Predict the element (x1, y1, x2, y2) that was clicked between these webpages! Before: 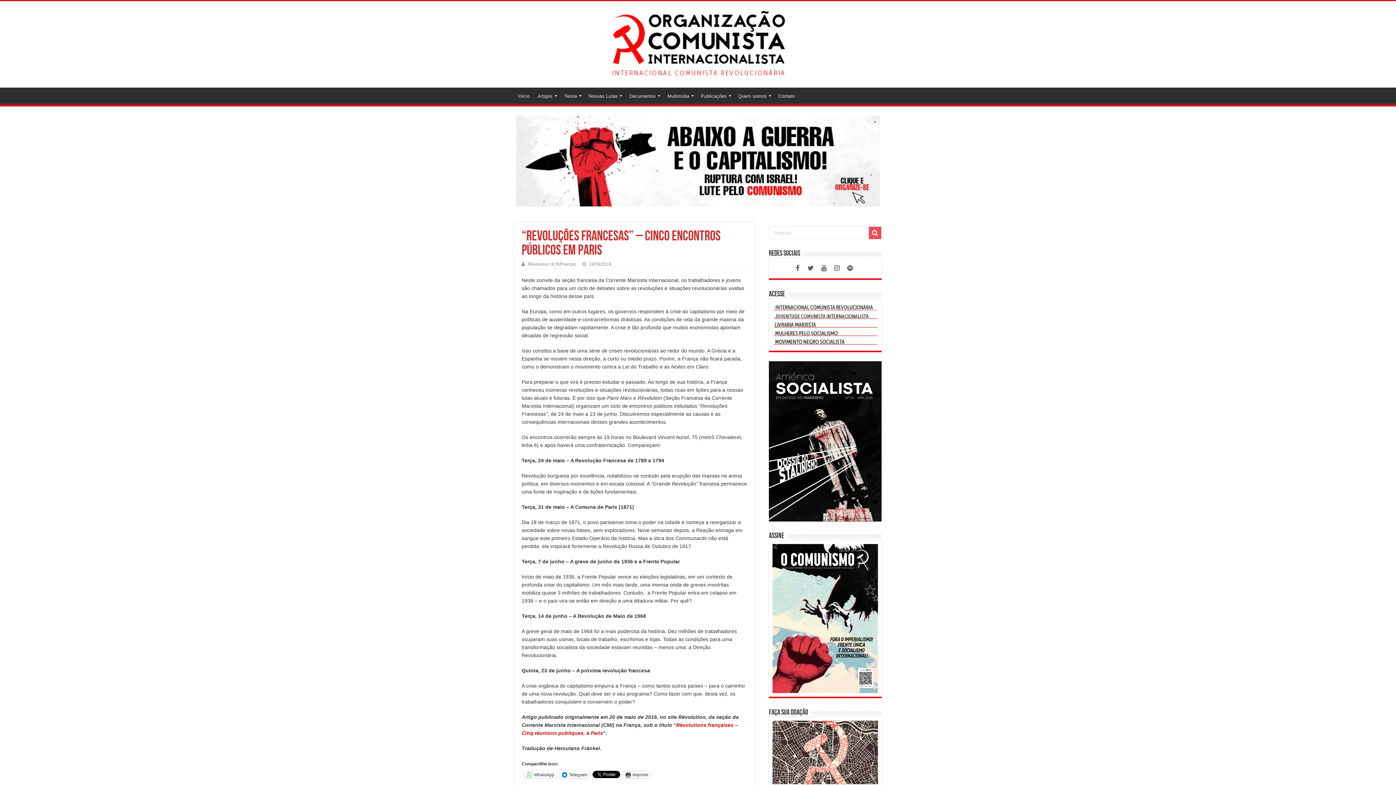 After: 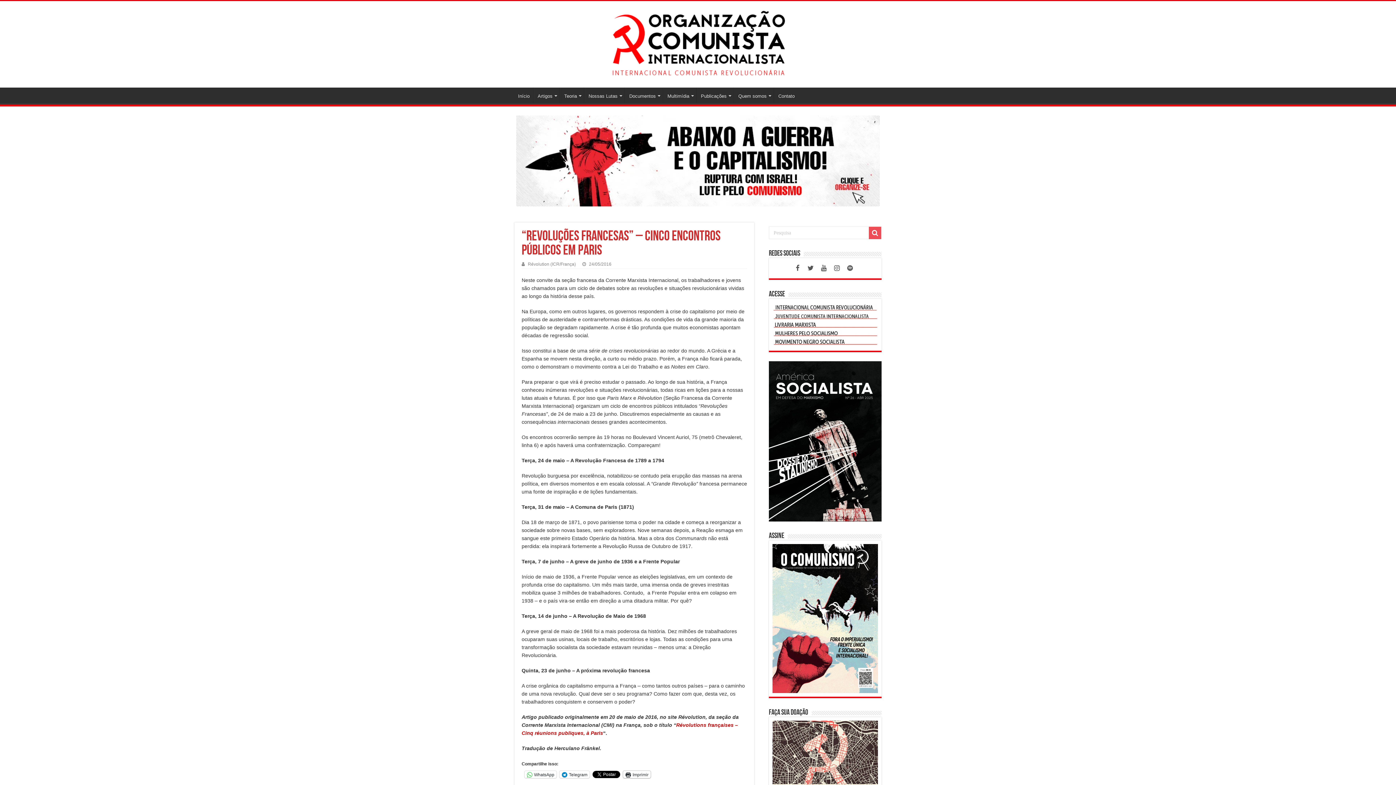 Action: bbox: (623, 771, 650, 778) label: Imprimir